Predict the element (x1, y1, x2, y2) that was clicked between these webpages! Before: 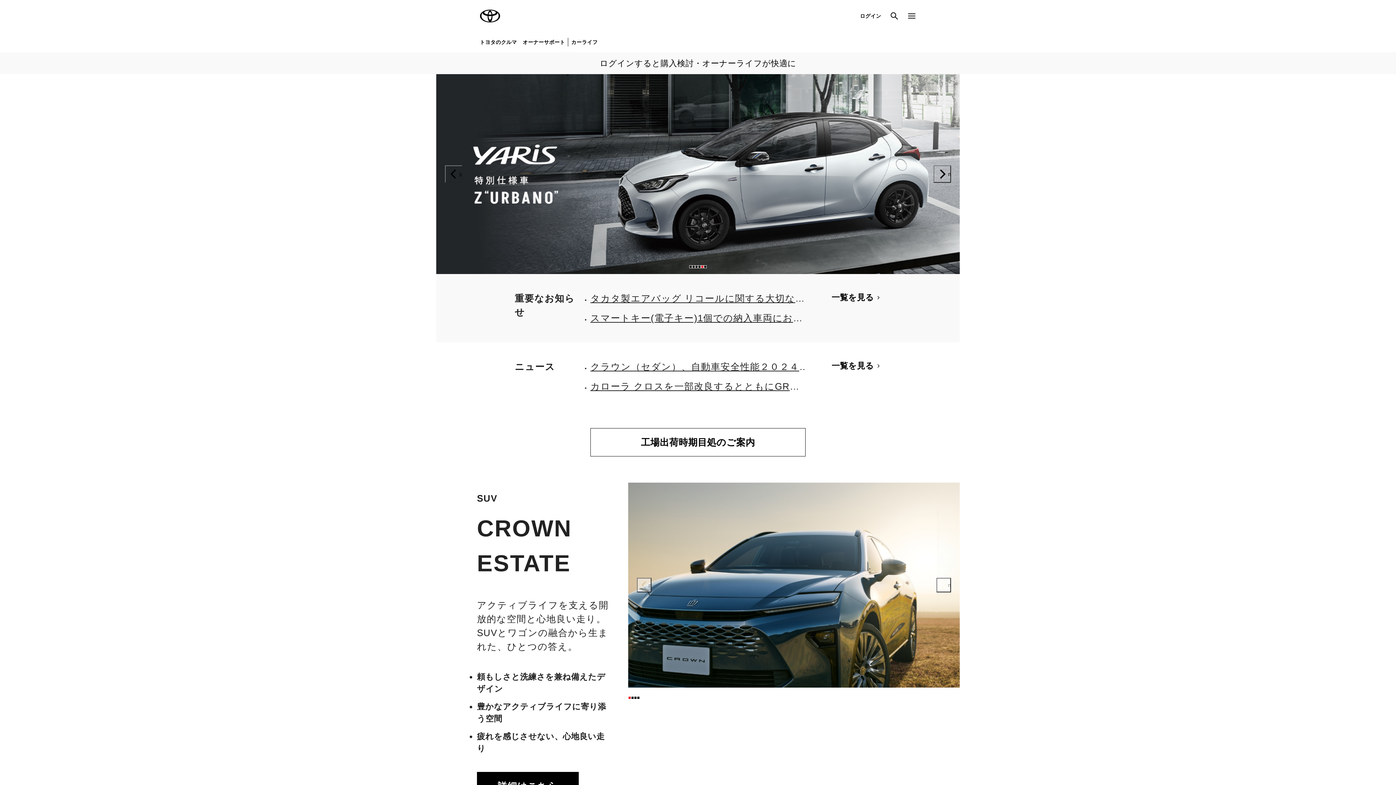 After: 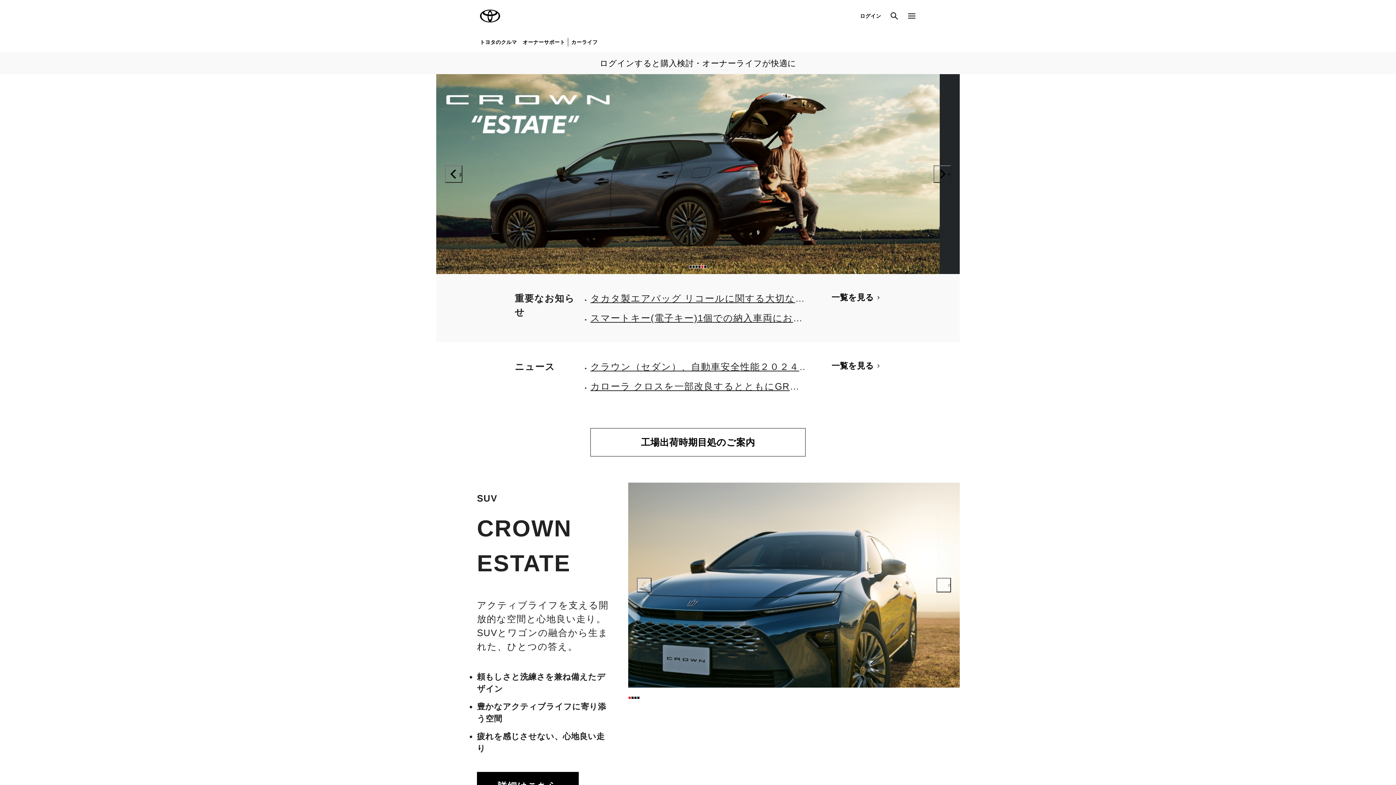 Action: bbox: (477, 2, 503, 29) label: TOYOTA